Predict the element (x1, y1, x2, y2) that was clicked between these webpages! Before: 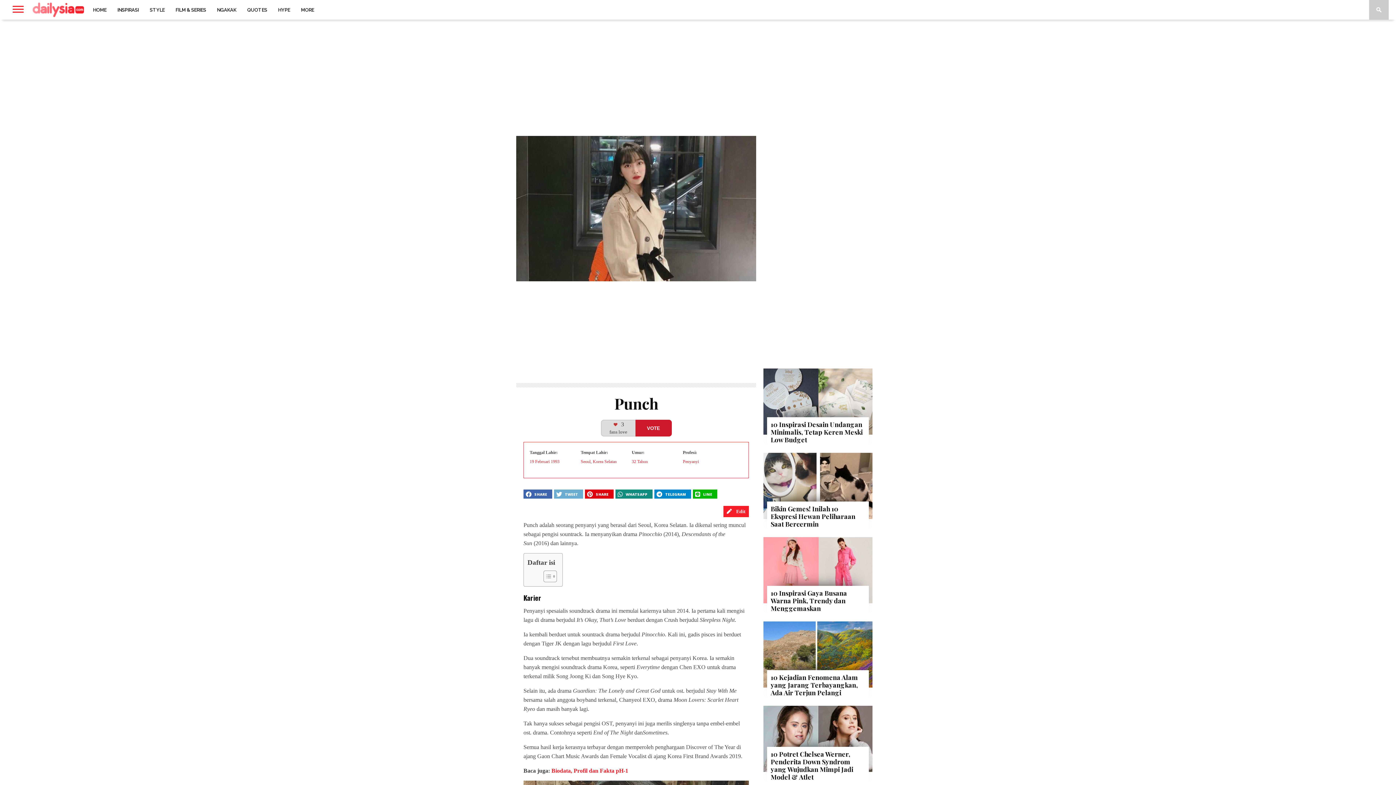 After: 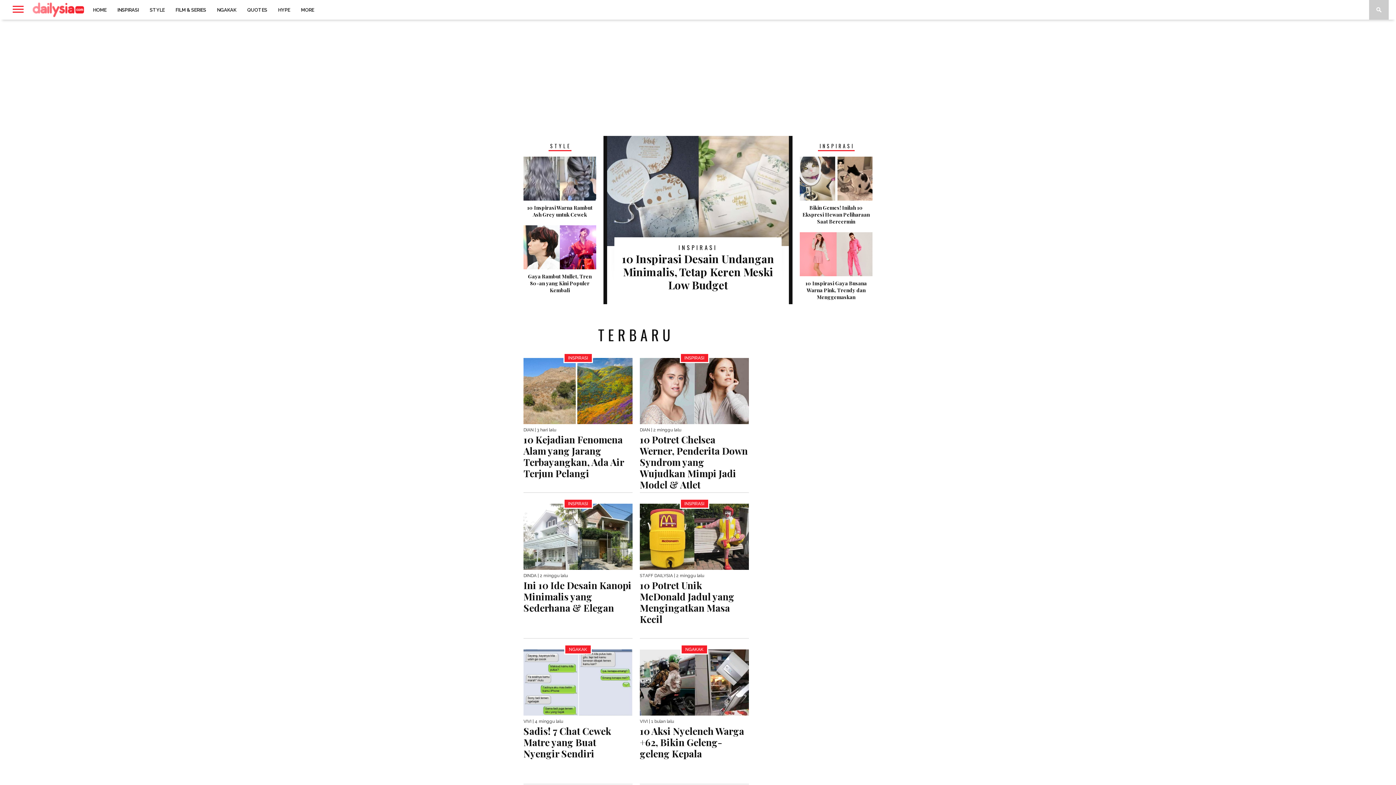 Action: label: HOME bbox: (87, 0, 112, 19)